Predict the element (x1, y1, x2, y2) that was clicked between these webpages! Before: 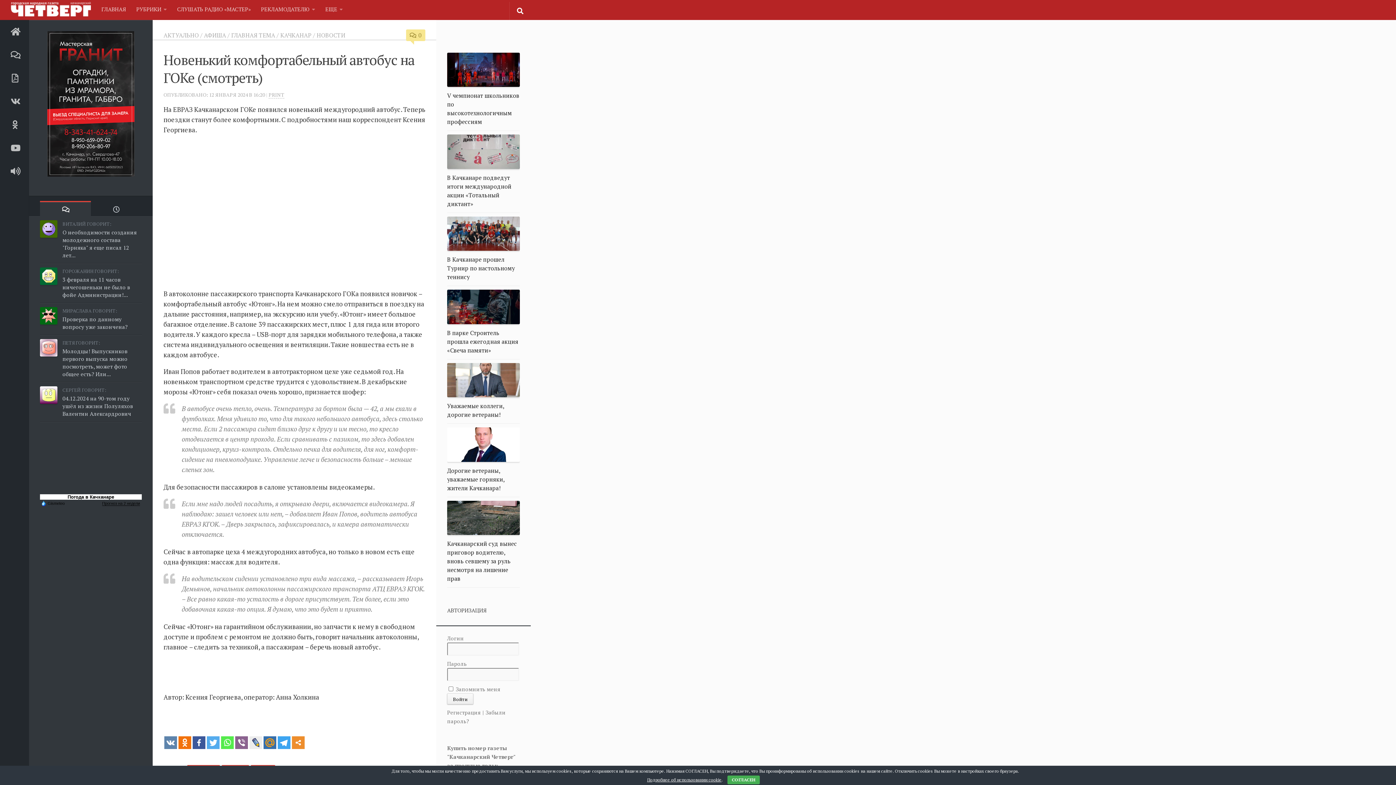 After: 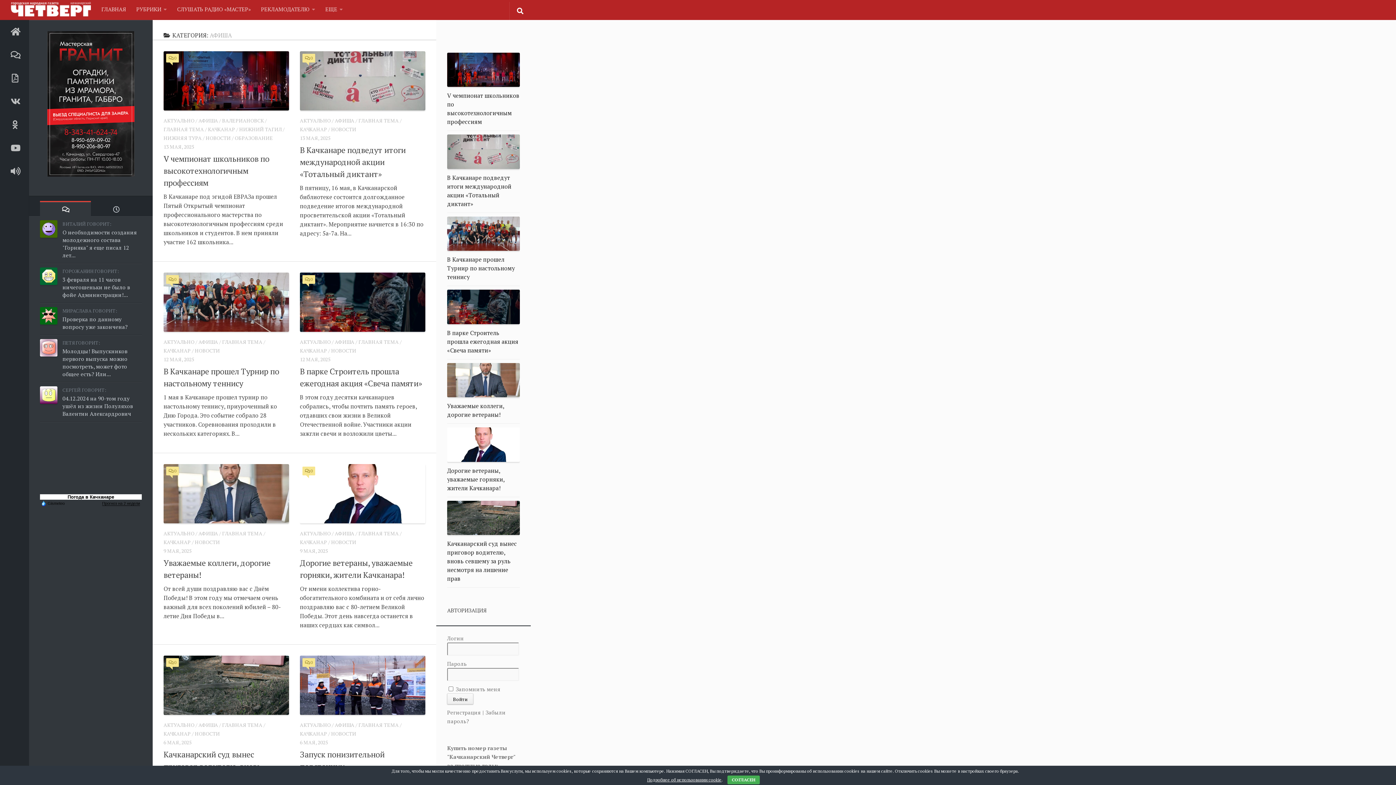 Action: bbox: (204, 31, 226, 39) label: АФИША